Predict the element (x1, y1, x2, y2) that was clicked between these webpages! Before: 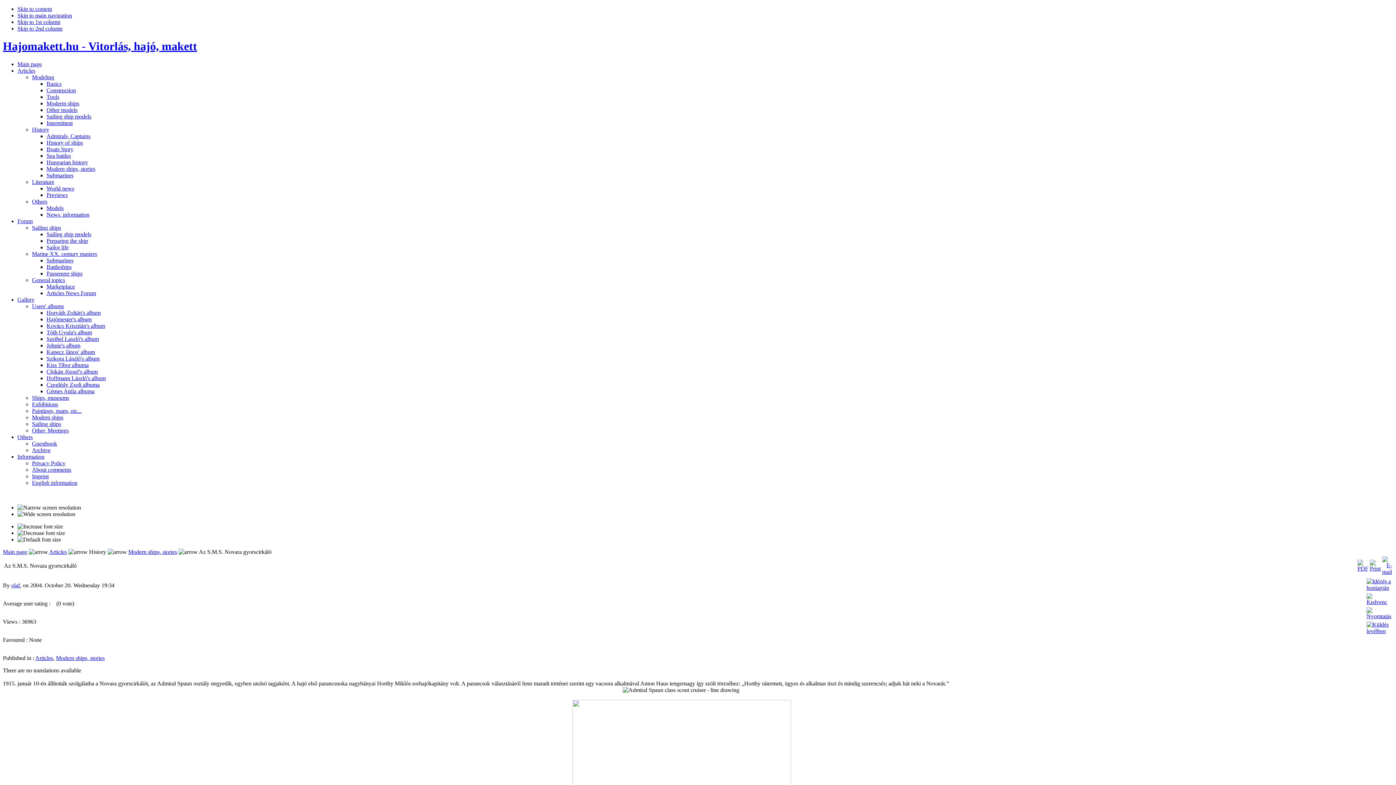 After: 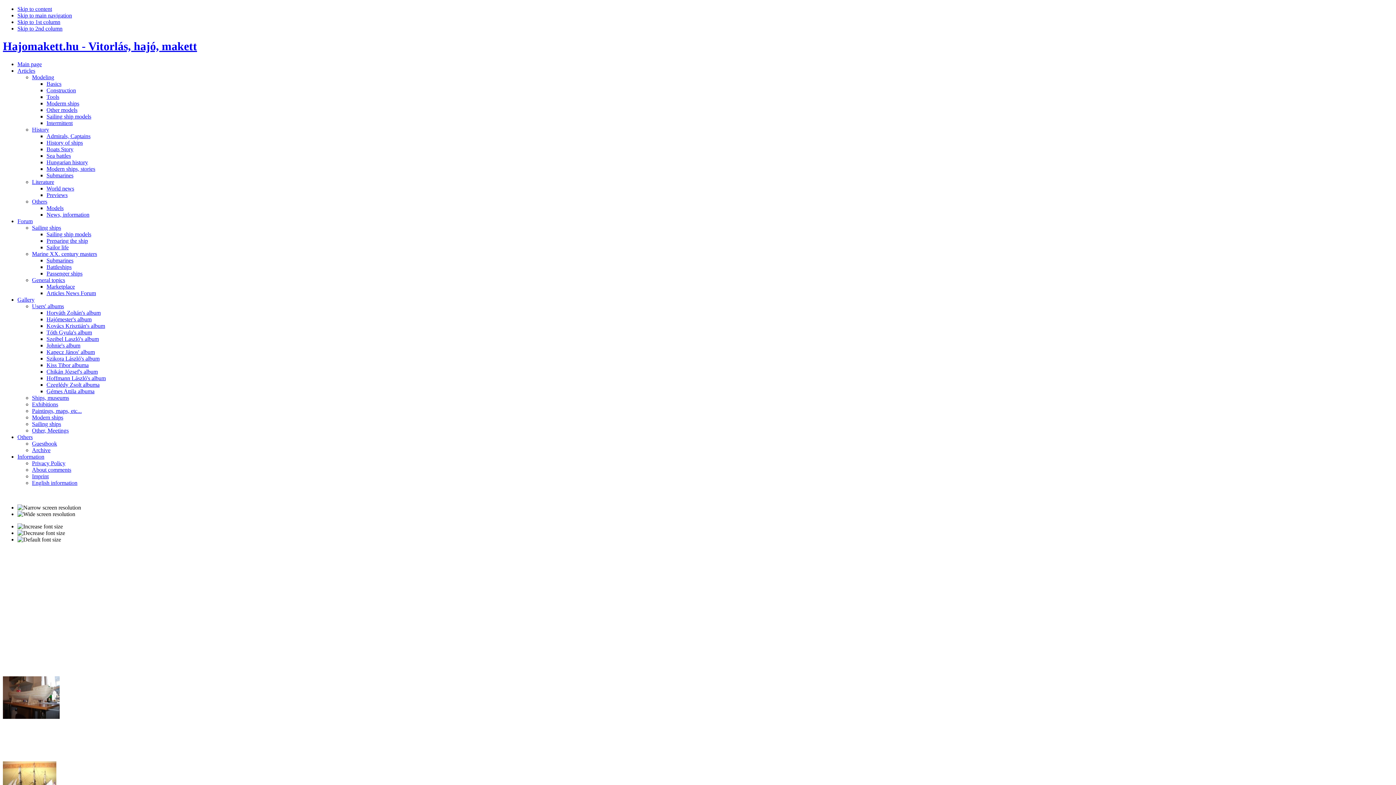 Action: label: Main page bbox: (17, 61, 41, 67)